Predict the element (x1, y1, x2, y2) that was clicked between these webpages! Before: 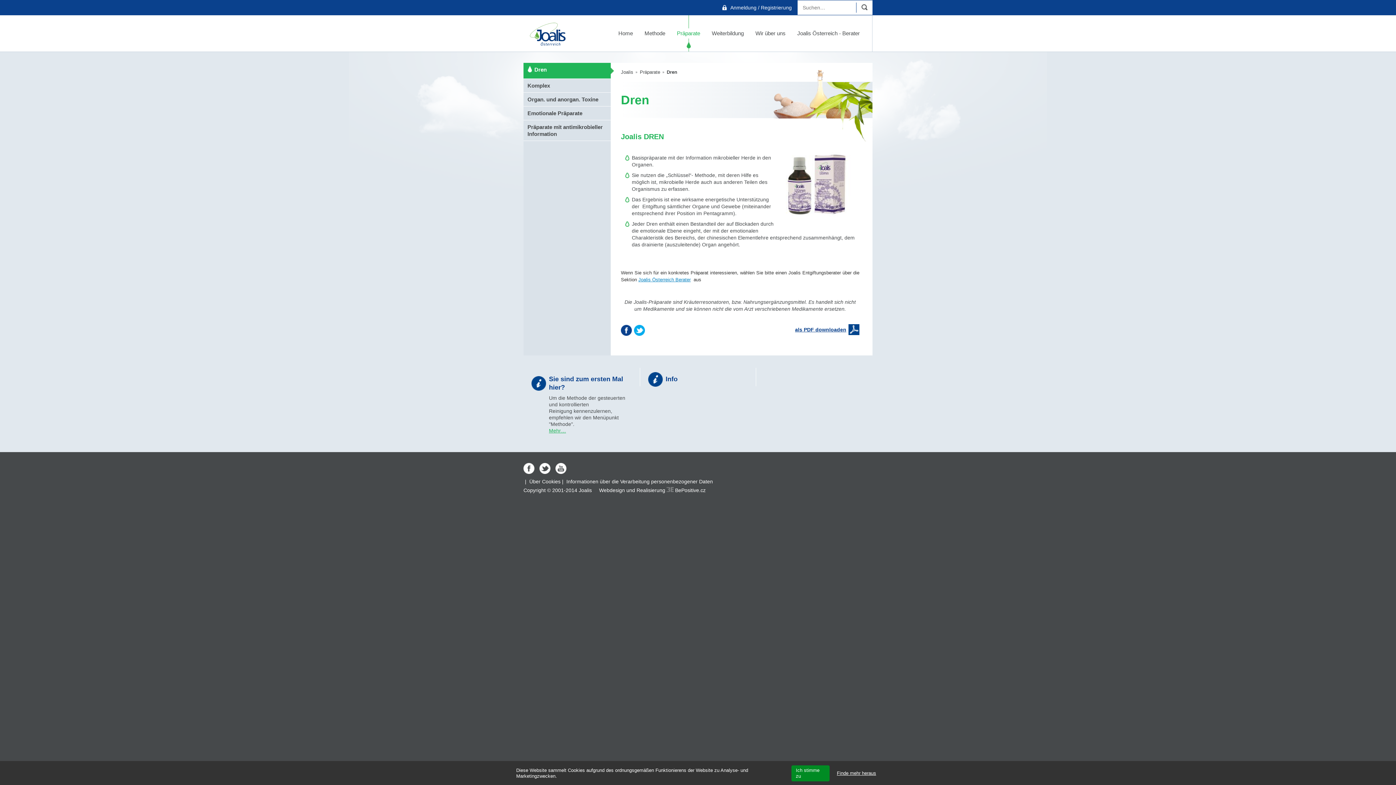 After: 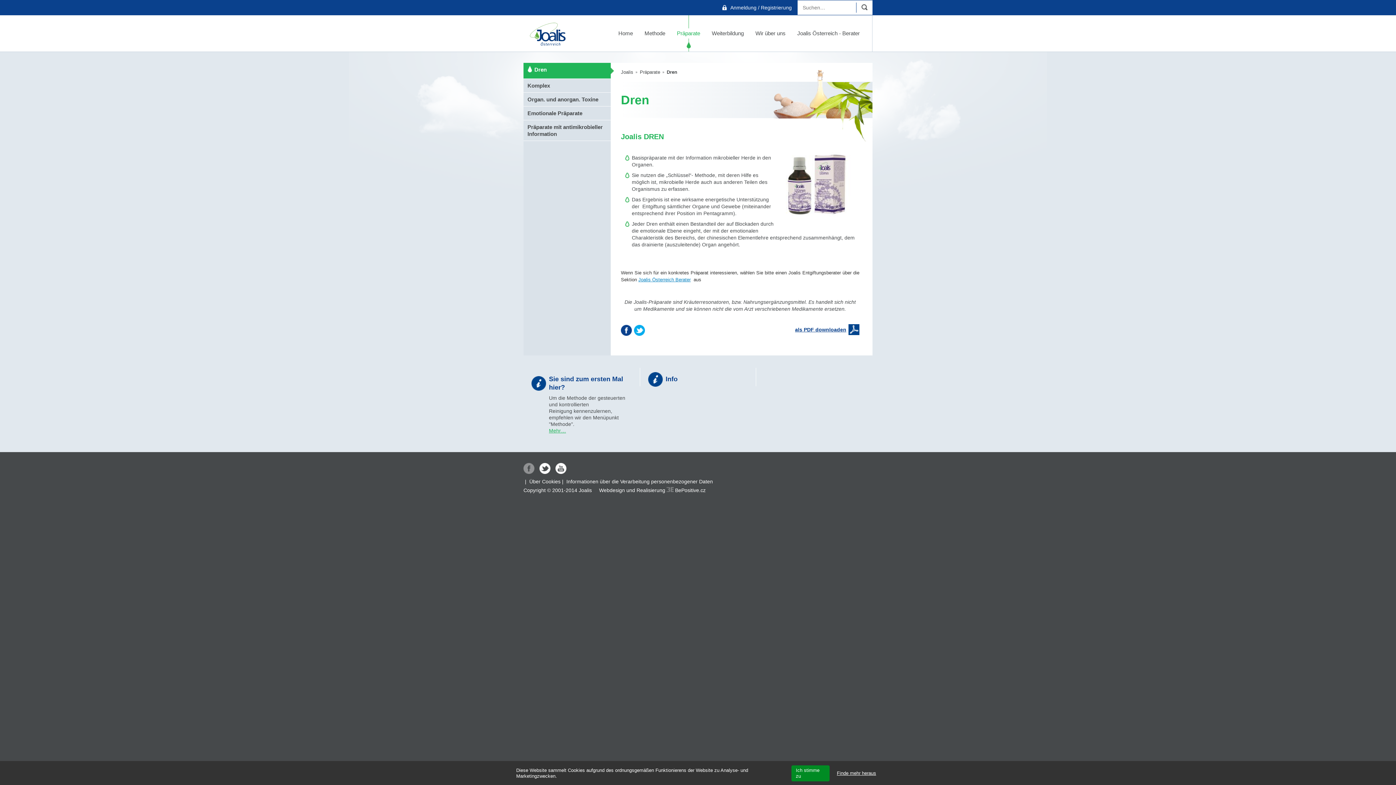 Action: bbox: (523, 463, 534, 474) label: Facebook